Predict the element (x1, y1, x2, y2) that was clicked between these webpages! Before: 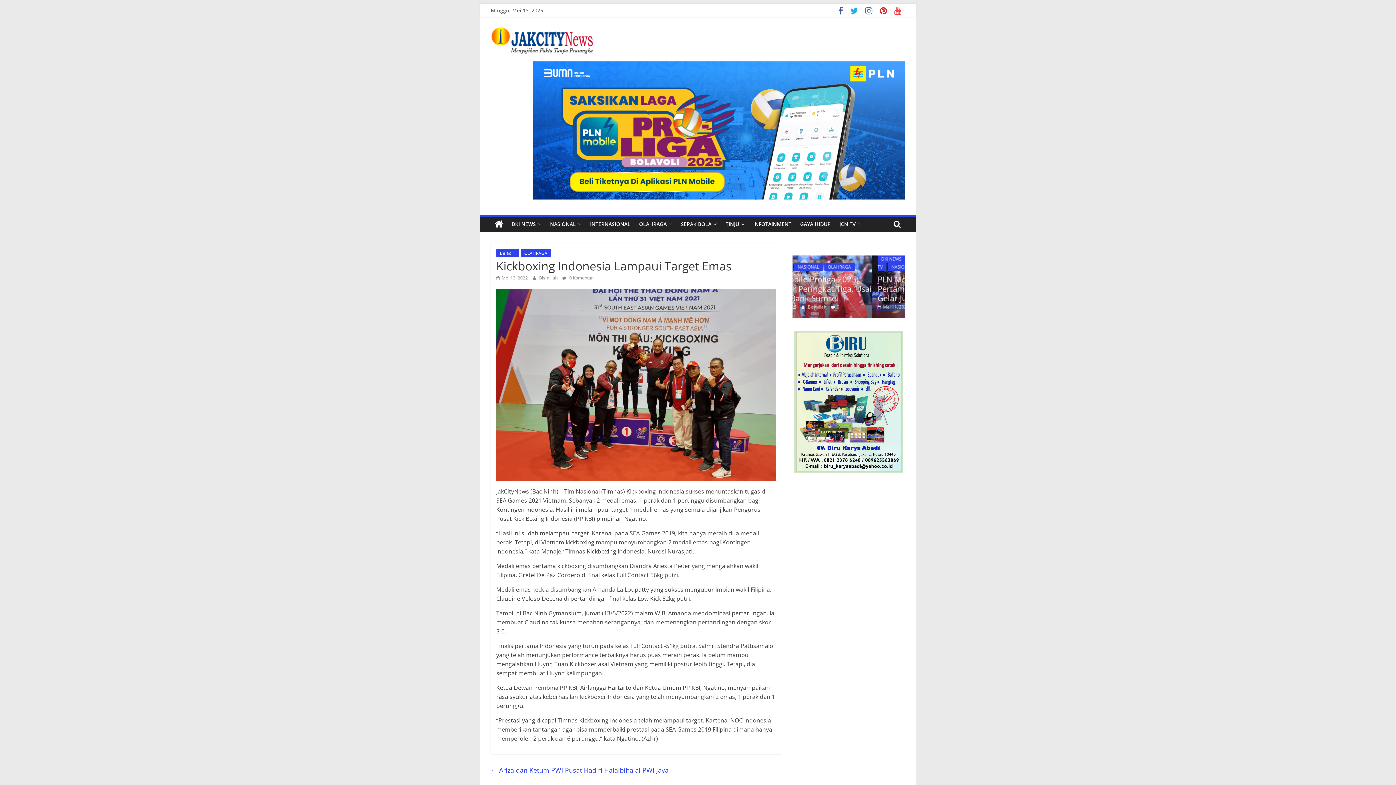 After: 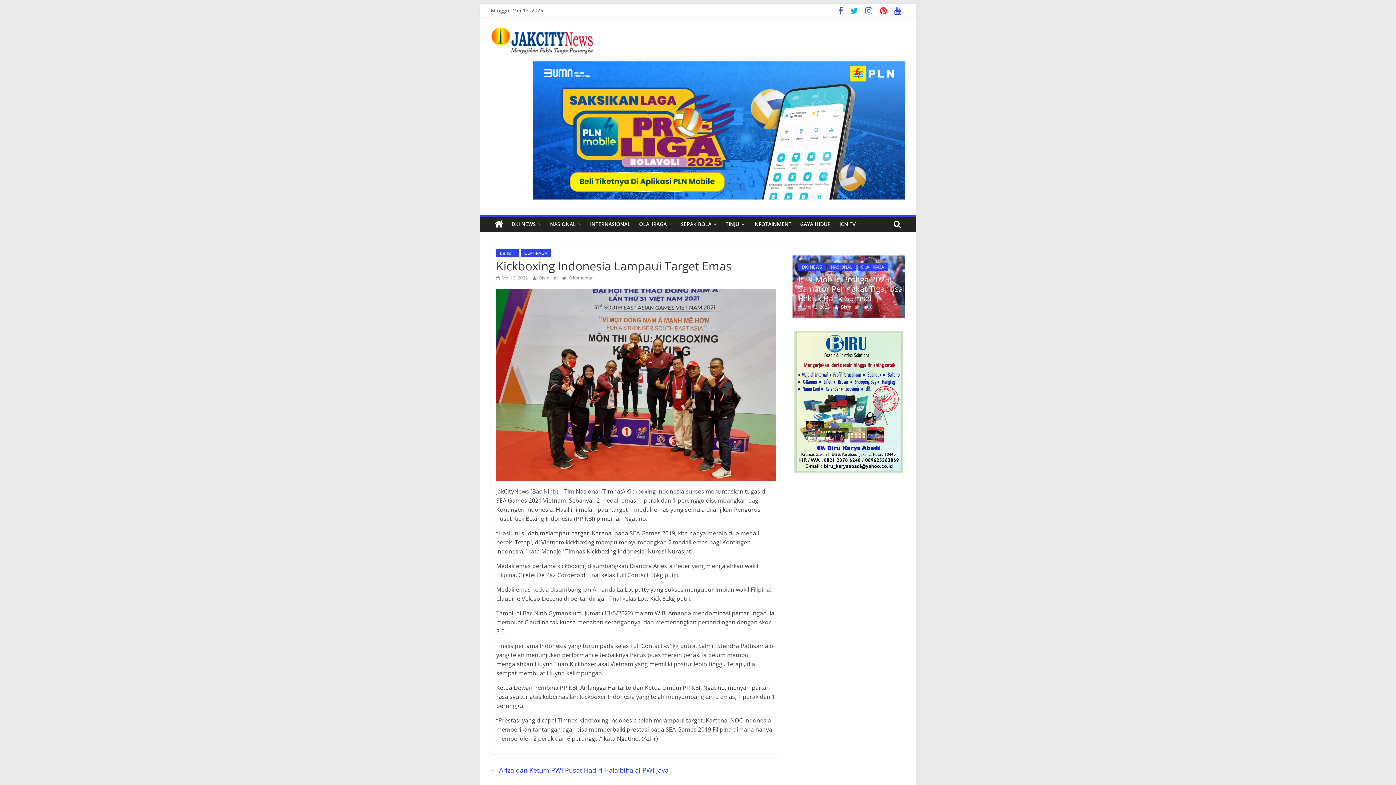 Action: bbox: (890, 8, 905, 15)